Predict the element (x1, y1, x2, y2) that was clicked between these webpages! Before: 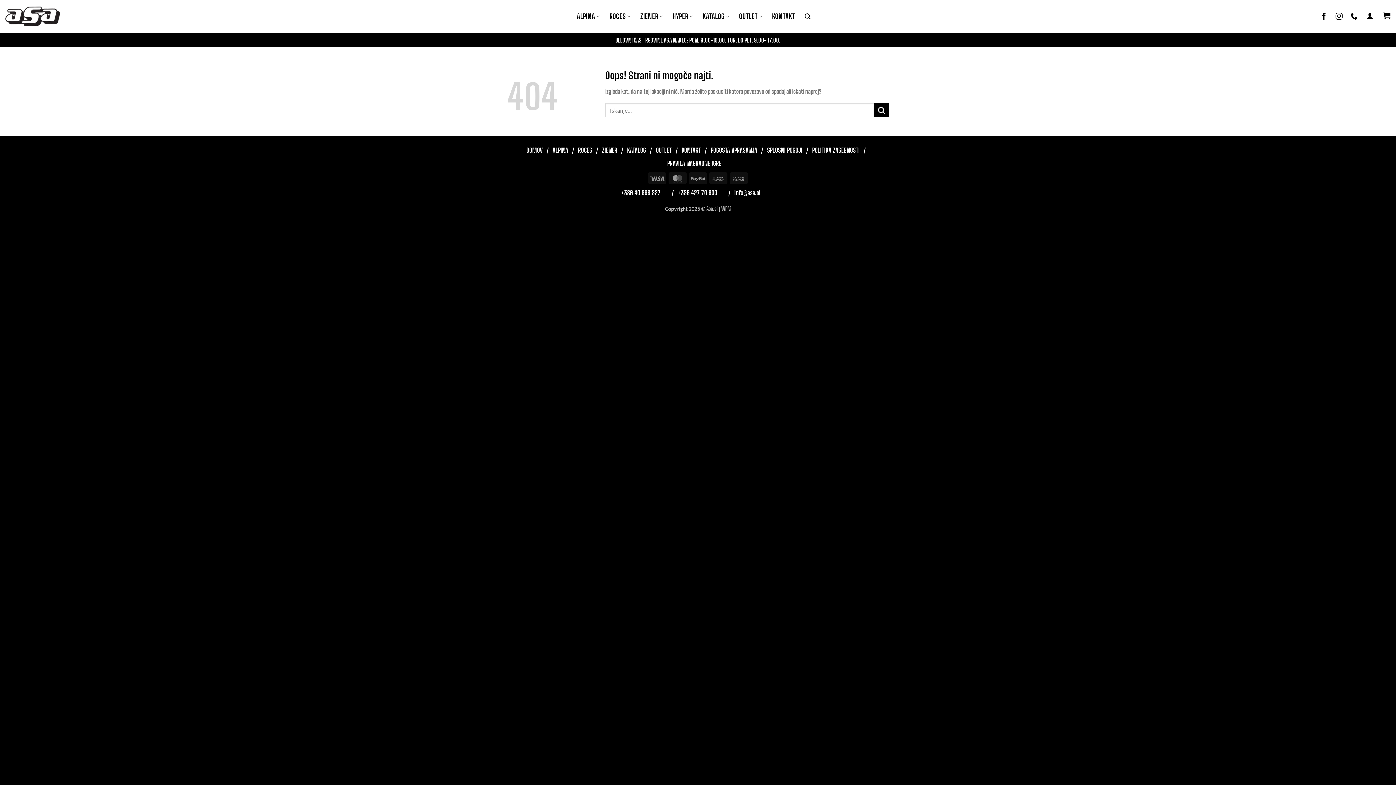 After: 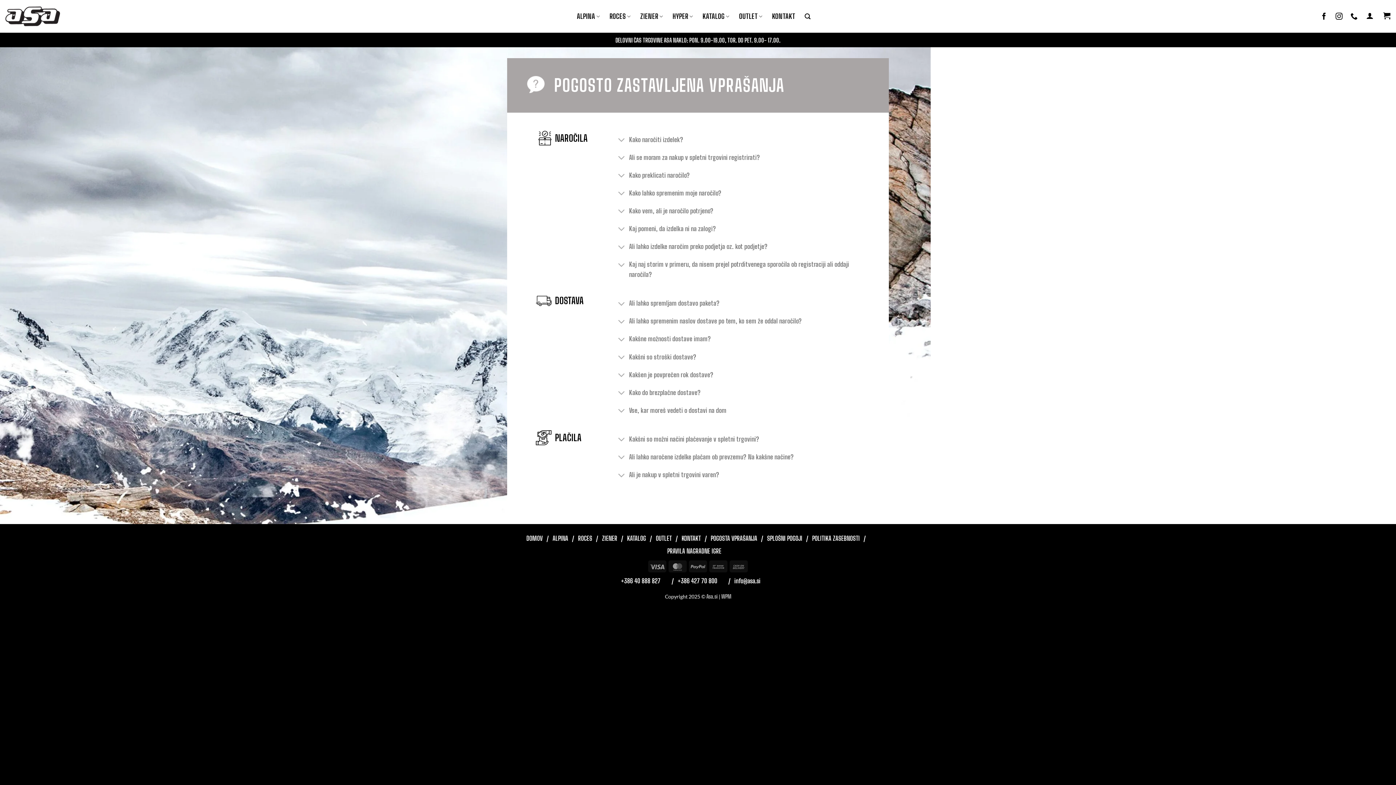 Action: bbox: (710, 146, 757, 154) label: POGOSTA VPRAŠANJA